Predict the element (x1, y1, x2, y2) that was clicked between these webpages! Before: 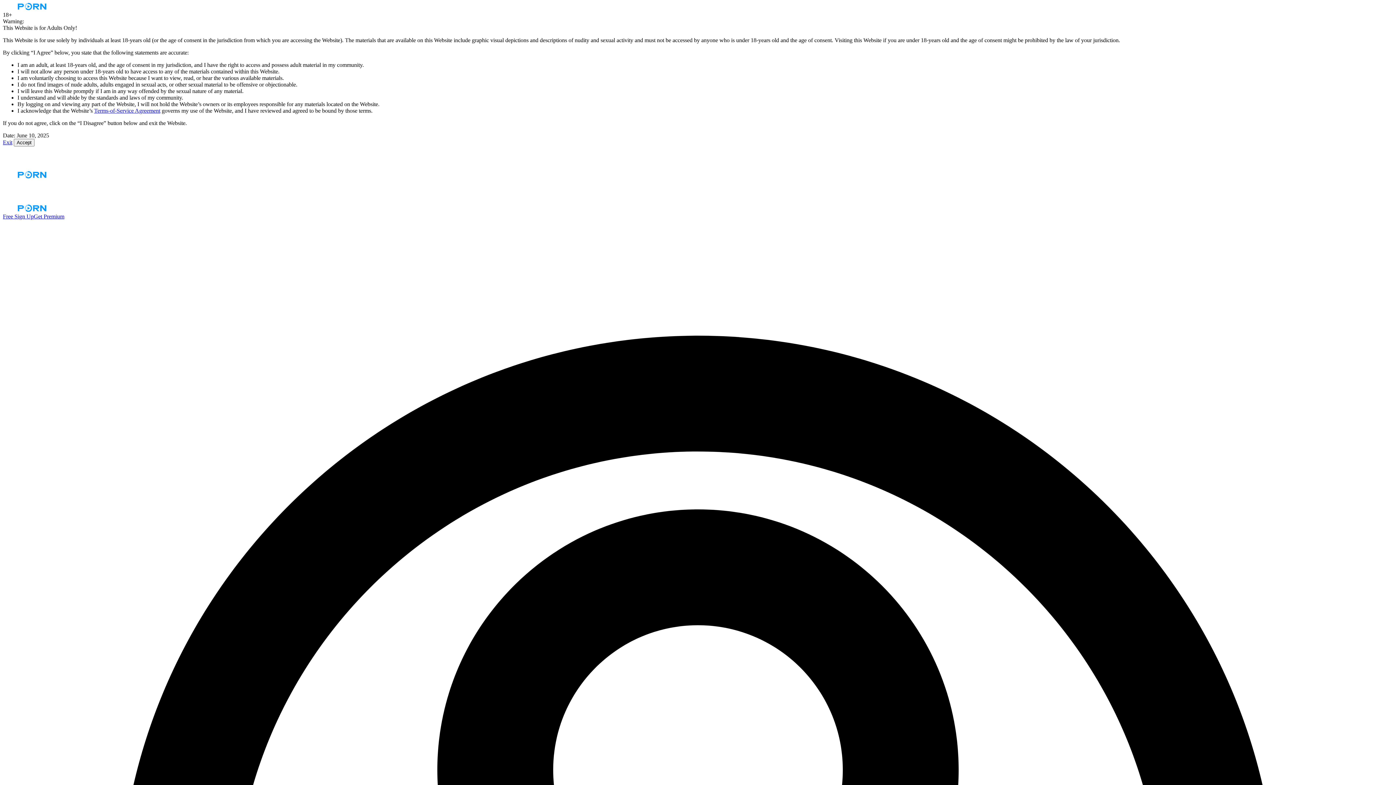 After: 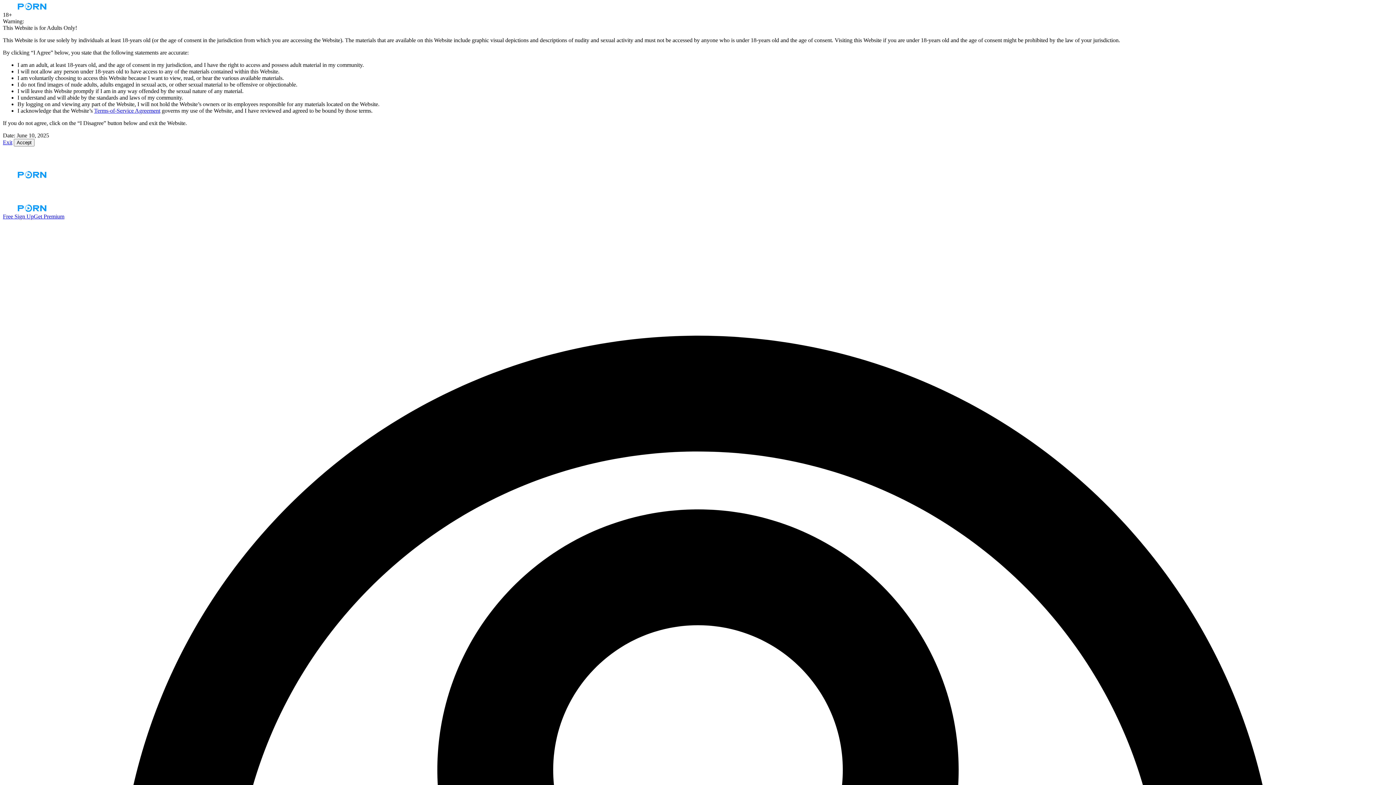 Action: label: Terms-of-Service Agreement bbox: (94, 107, 160, 113)